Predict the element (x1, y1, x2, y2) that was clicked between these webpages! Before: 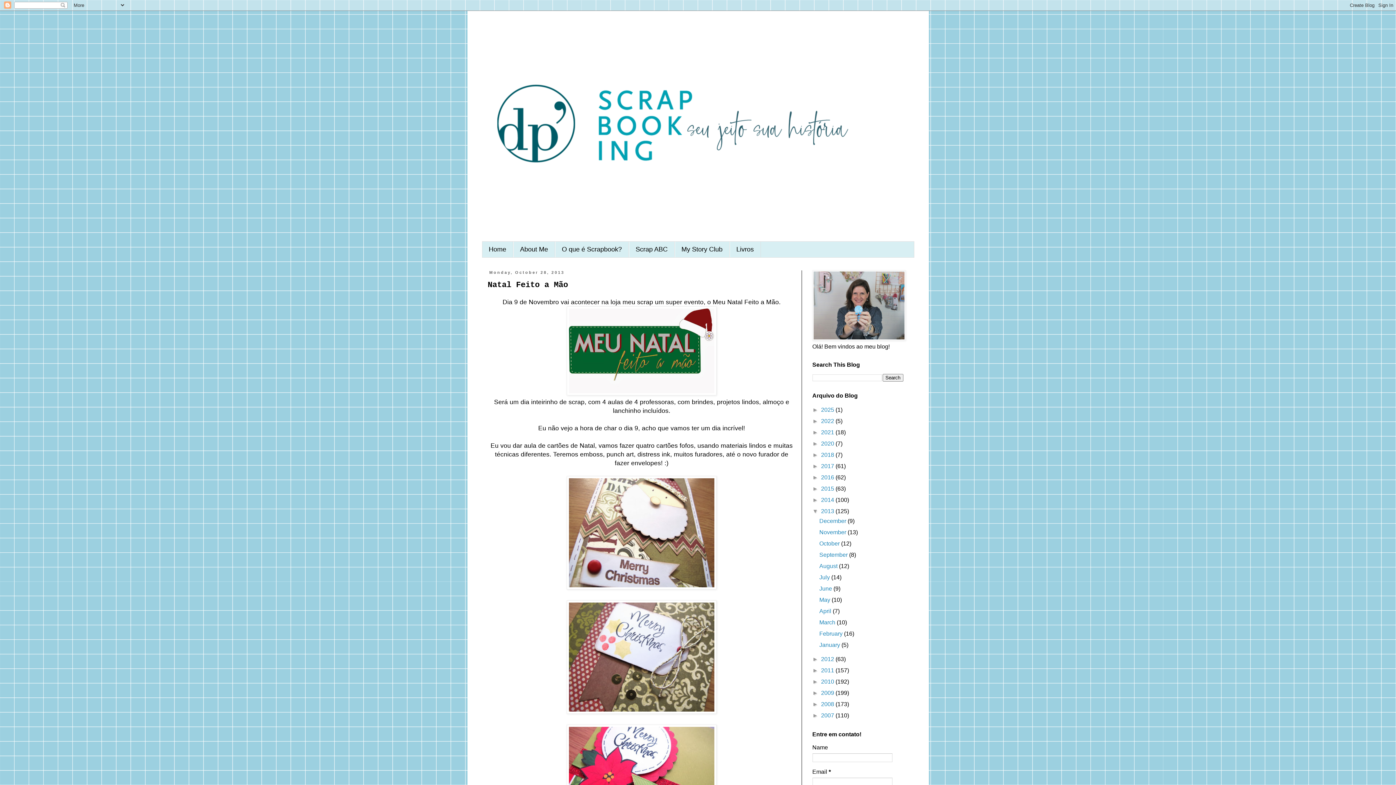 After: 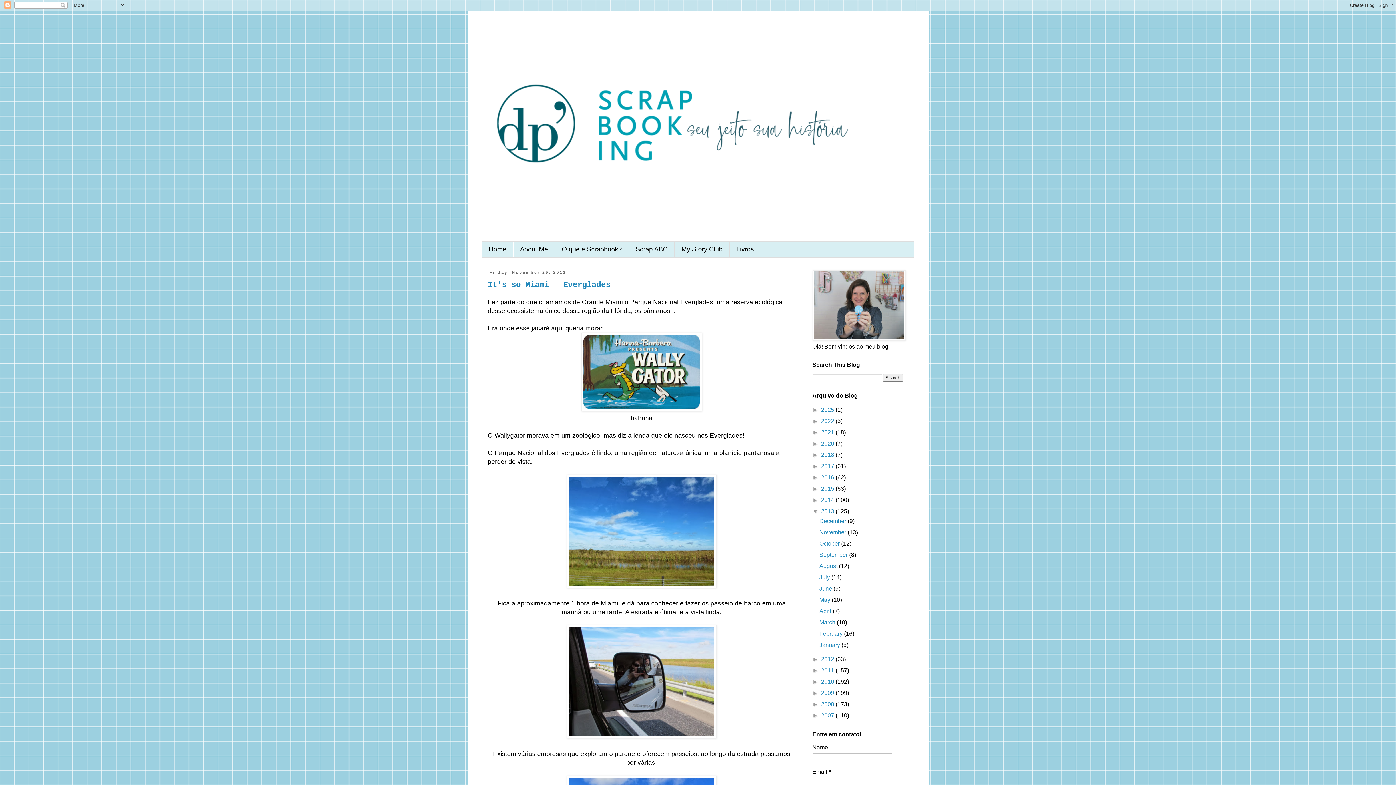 Action: label: November  bbox: (819, 529, 847, 535)